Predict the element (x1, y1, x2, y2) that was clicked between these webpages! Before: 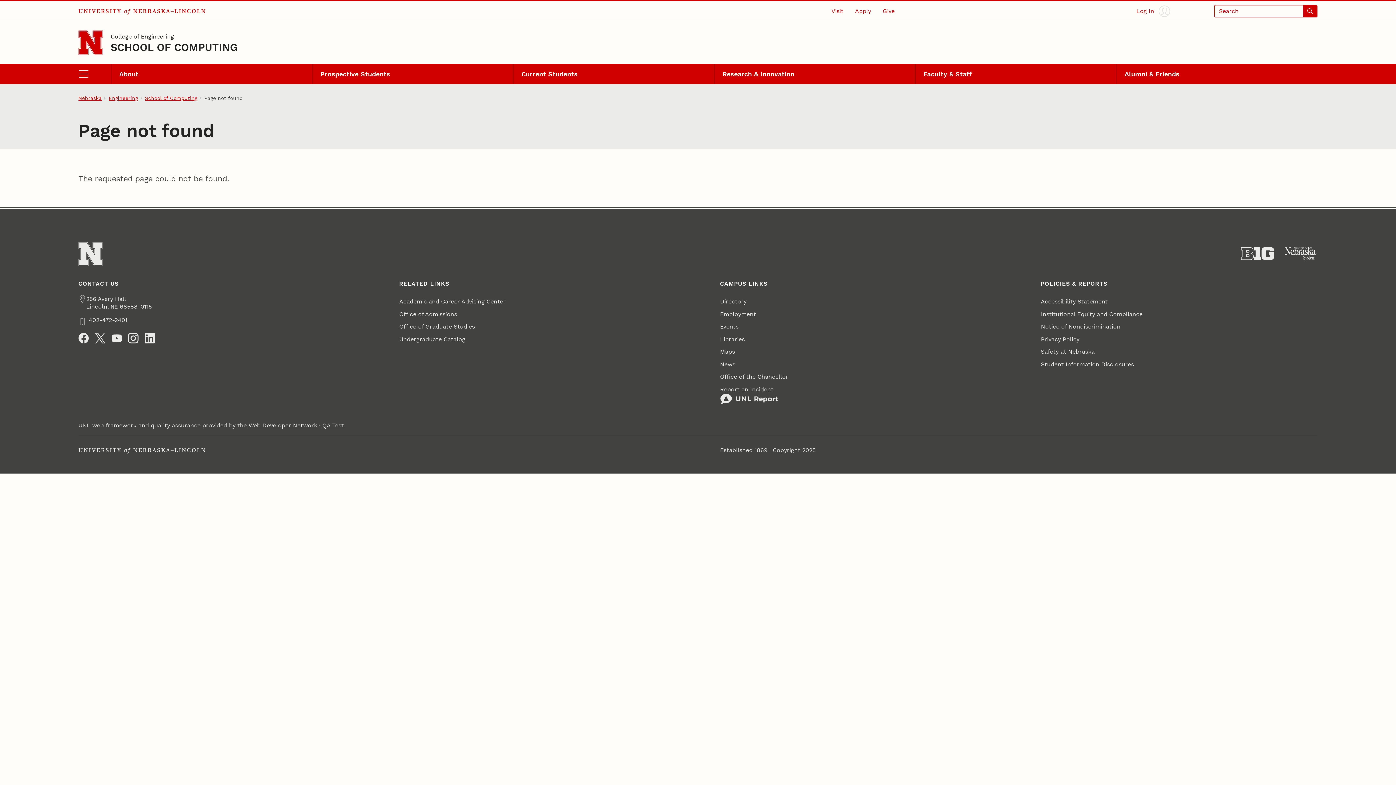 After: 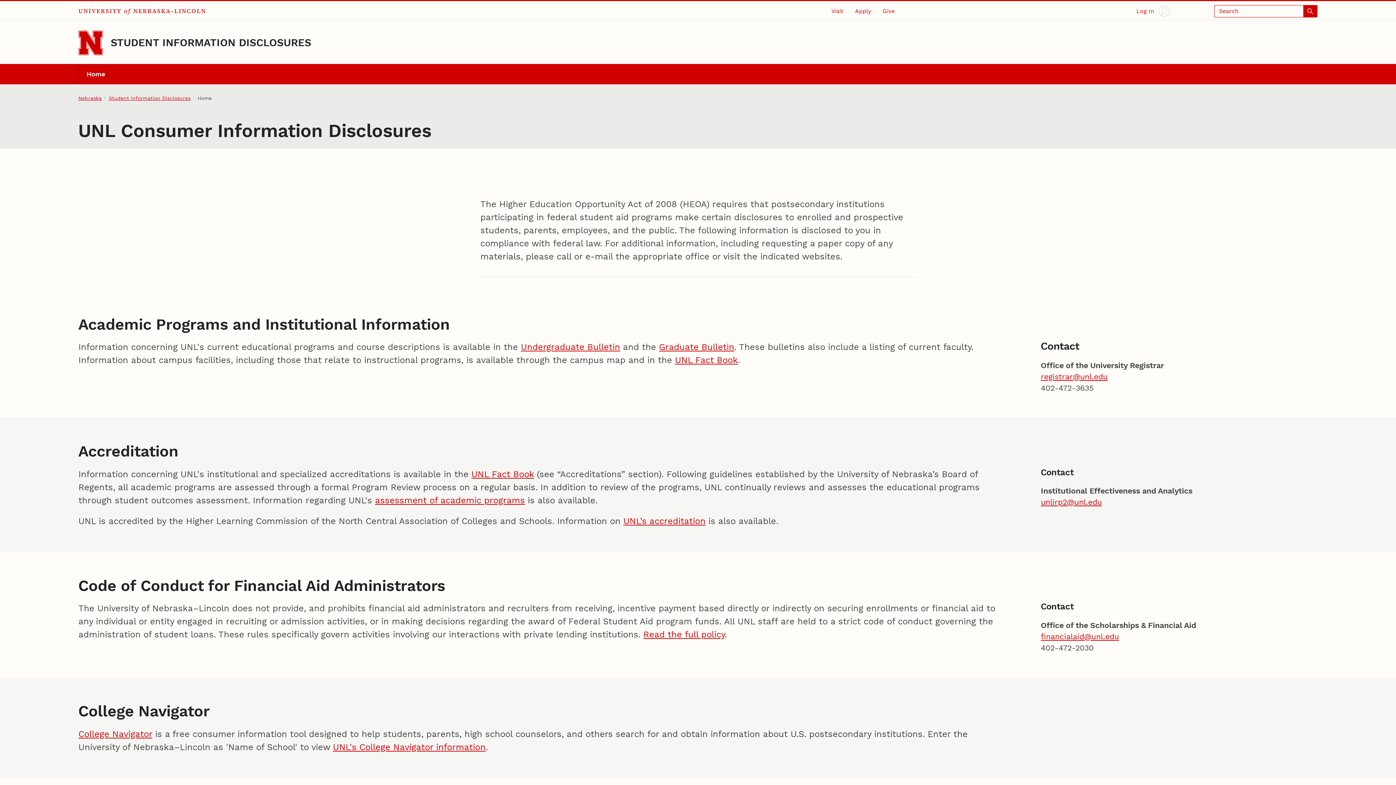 Action: label: Student Information Disclosures bbox: (1041, 358, 1134, 370)